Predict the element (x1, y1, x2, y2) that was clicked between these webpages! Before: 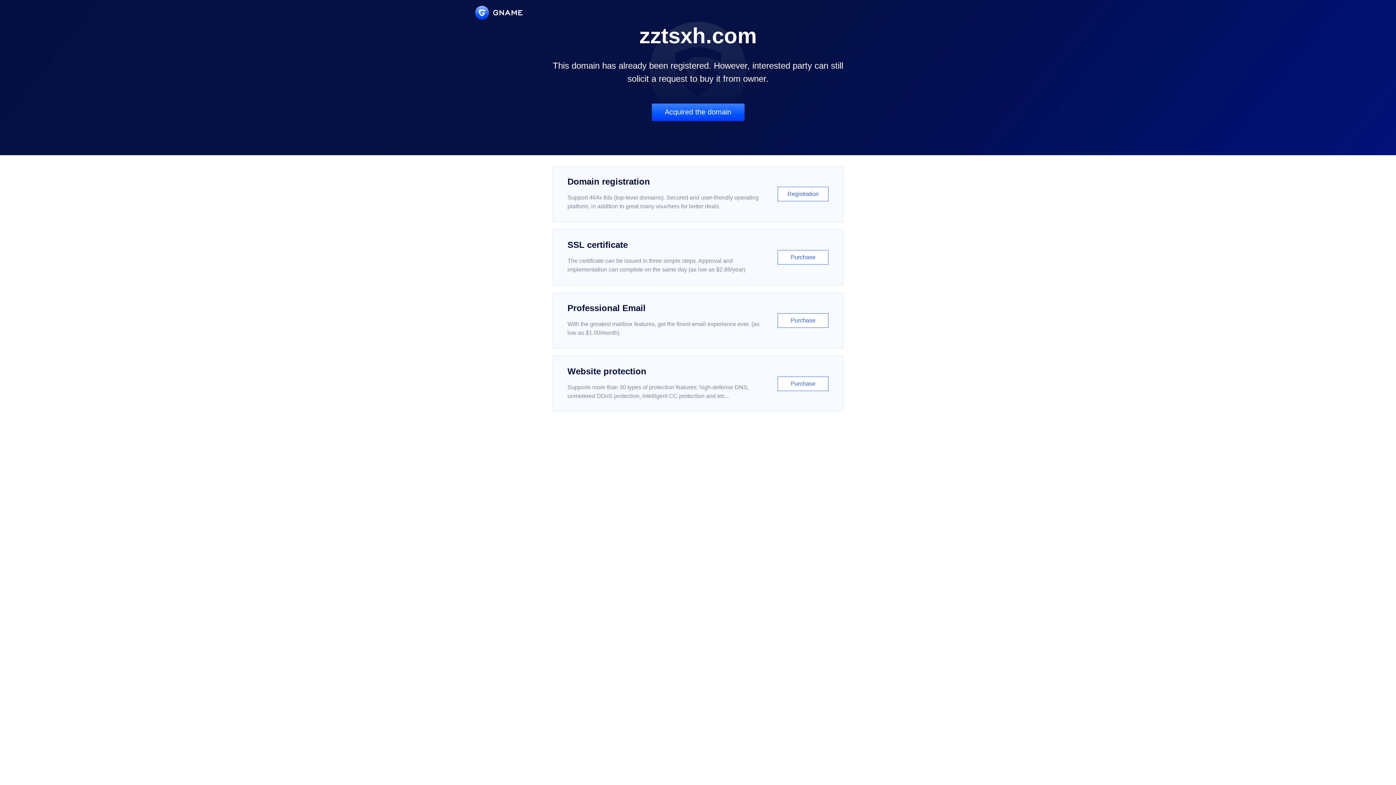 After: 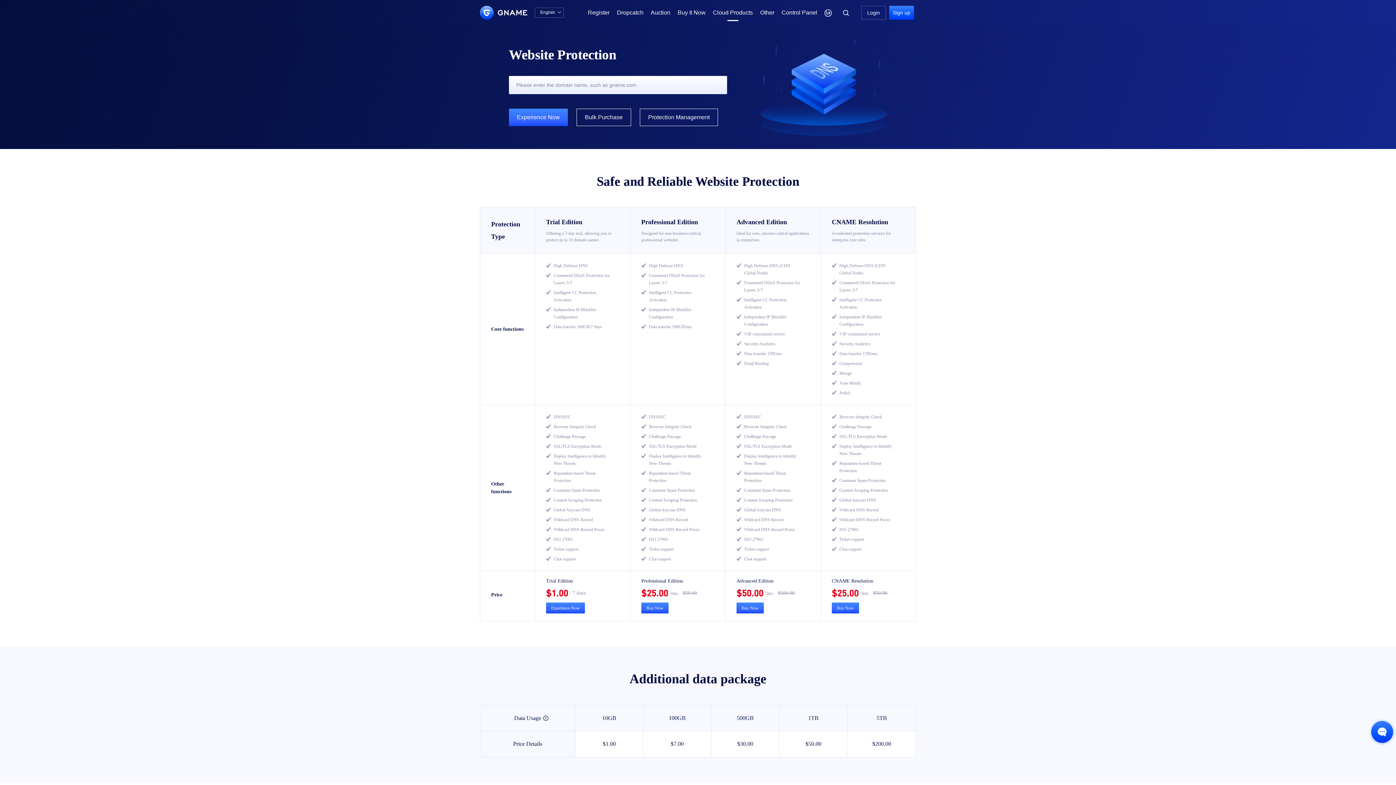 Action: bbox: (552, 356, 843, 412) label: Website protection

Supports more than 30 types of protection features: high-defense DNS, unmetered DDoS protection, intelligent CC protection and etc...

Purchase